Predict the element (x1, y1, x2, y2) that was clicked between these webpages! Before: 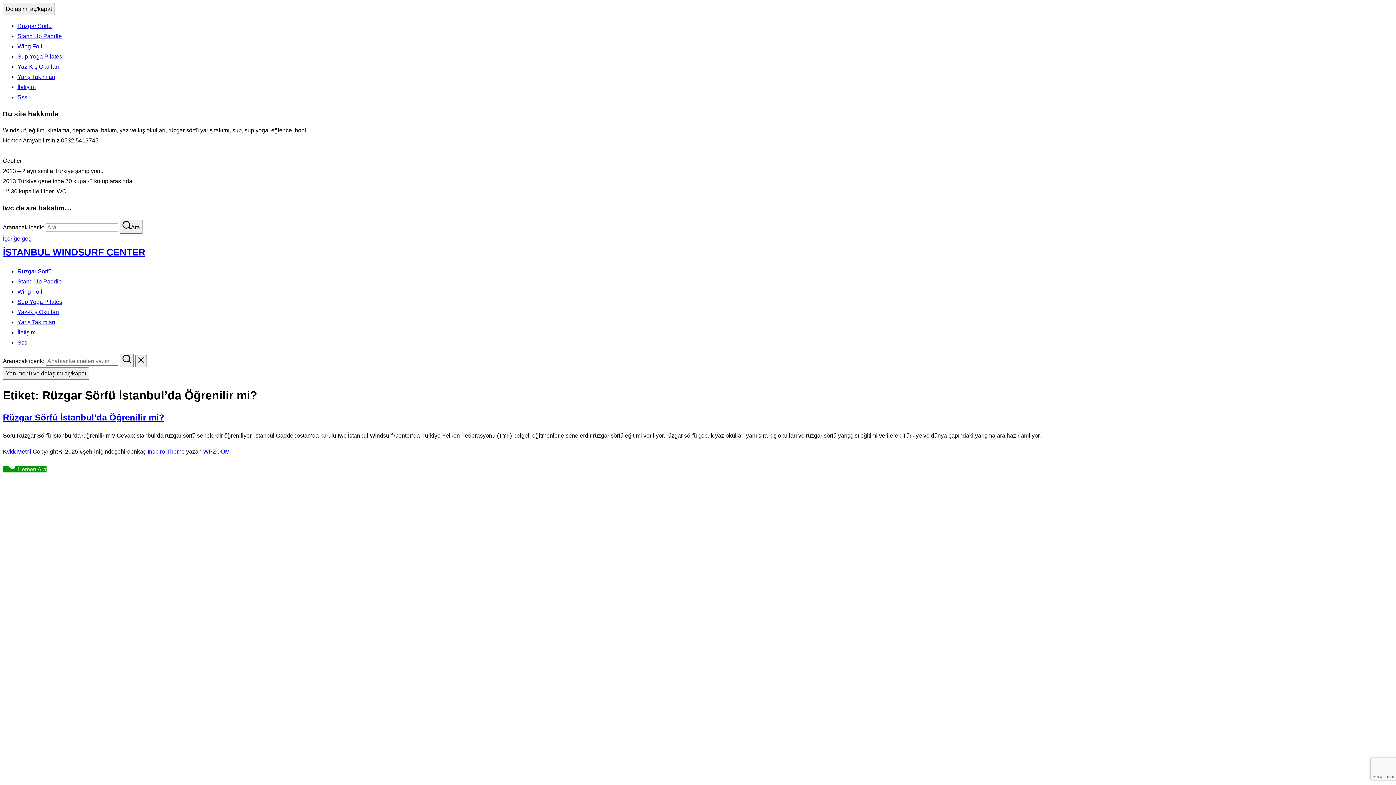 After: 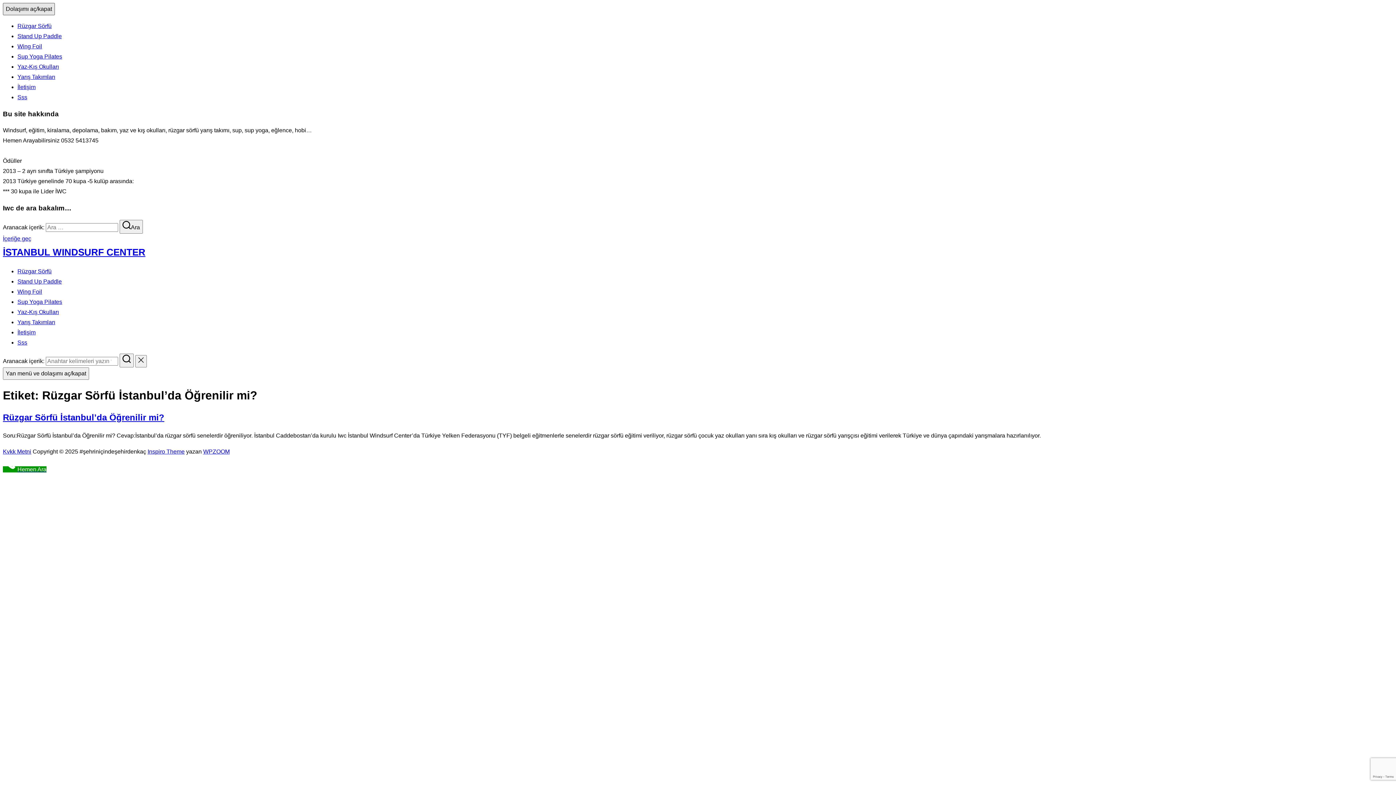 Action: bbox: (2, 2, 54, 15) label: Dolaşımı aç/kapat